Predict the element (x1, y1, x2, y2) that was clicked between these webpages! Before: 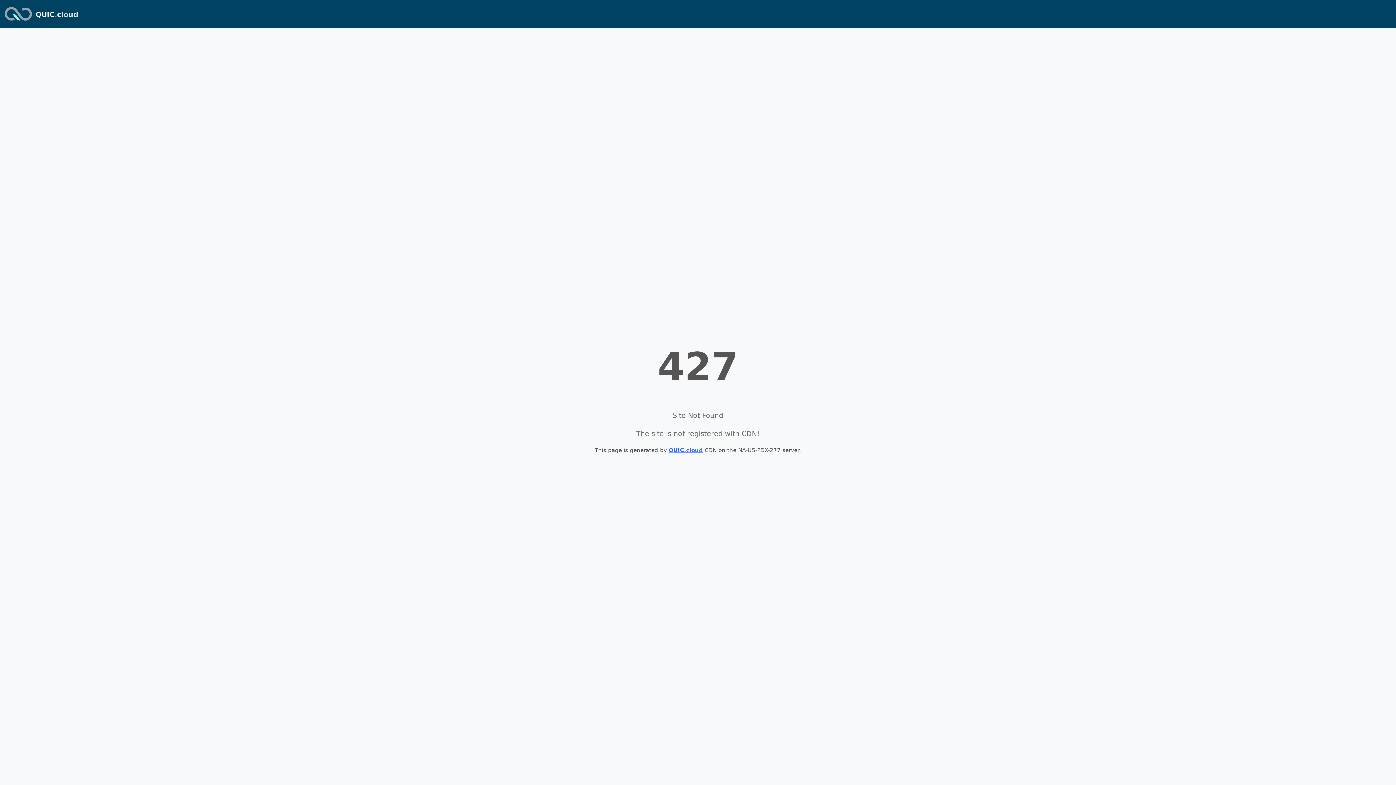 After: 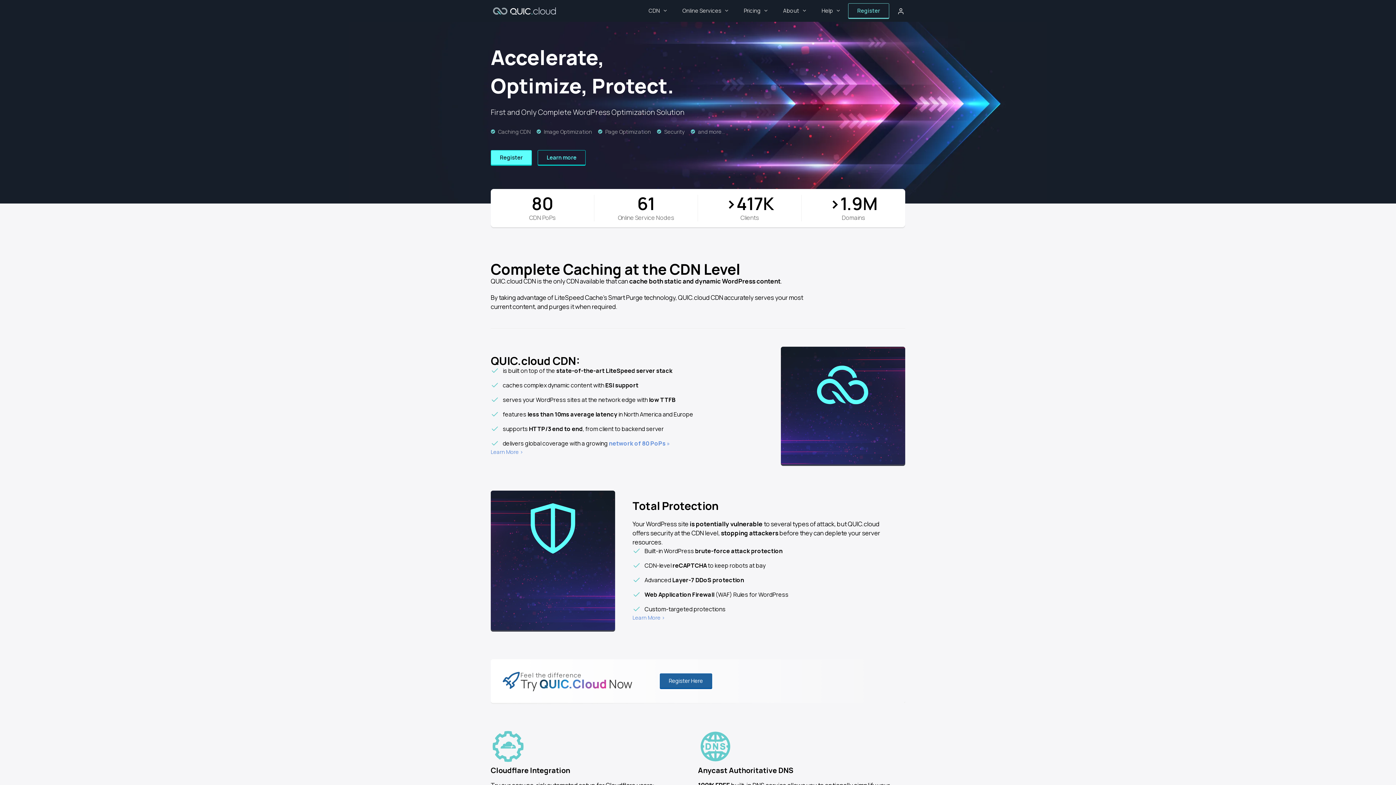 Action: label: QUIC.cloud bbox: (668, 447, 703, 453)